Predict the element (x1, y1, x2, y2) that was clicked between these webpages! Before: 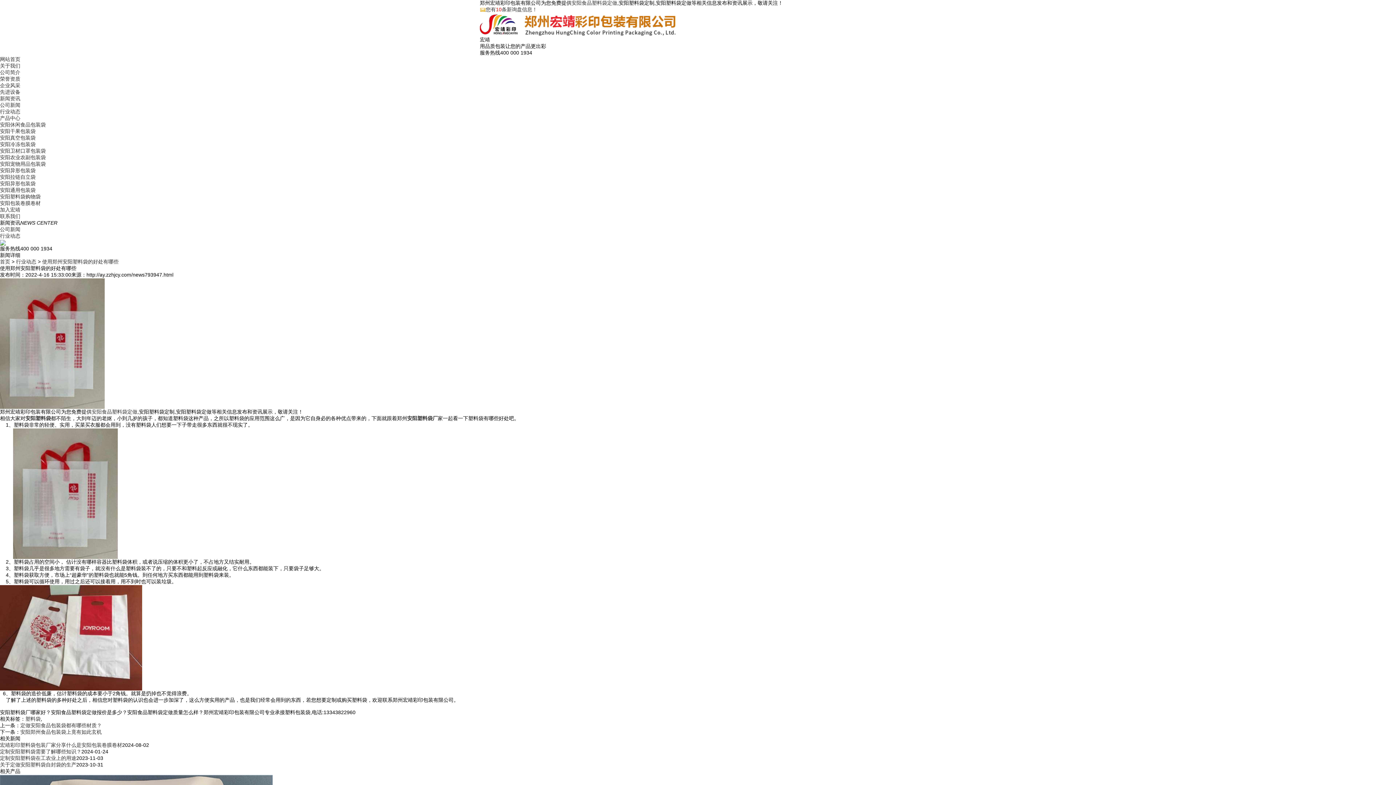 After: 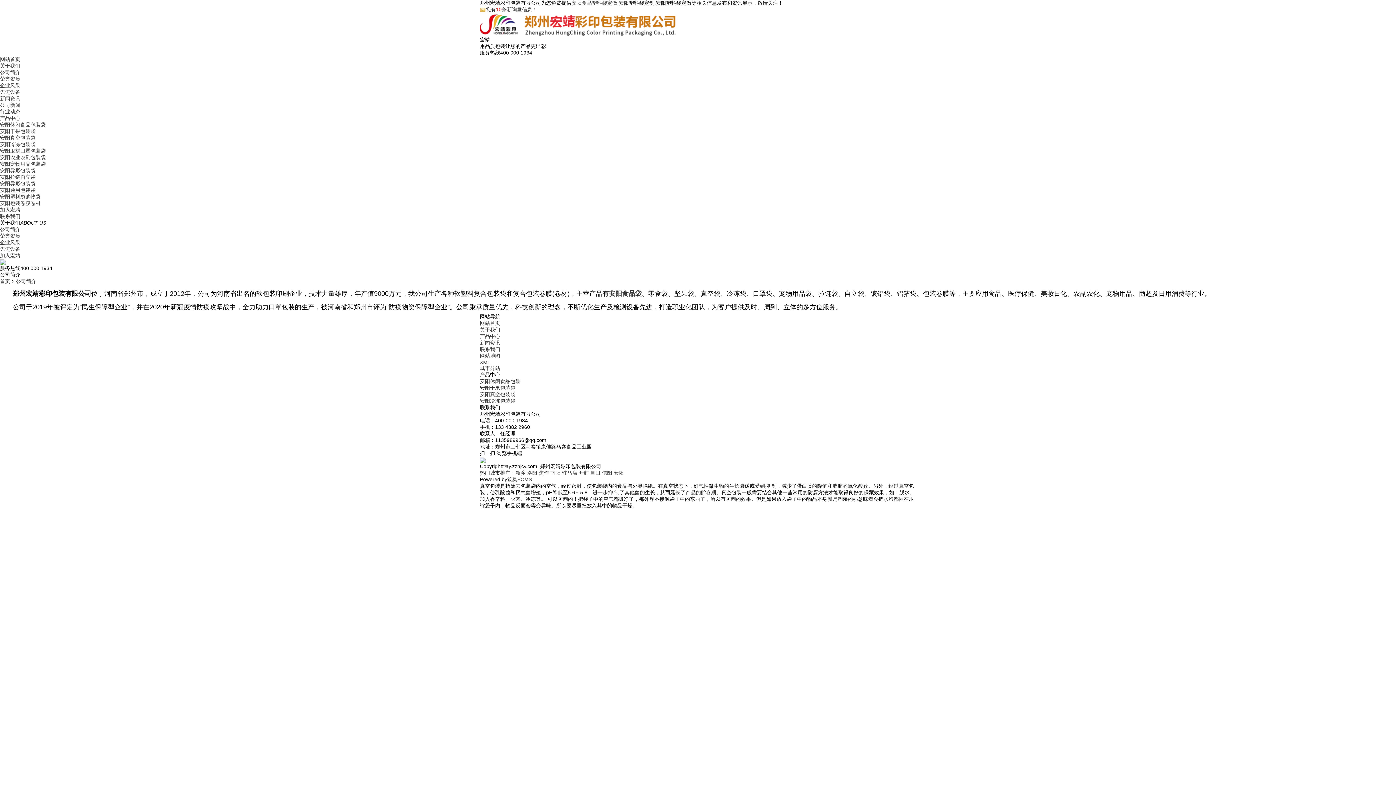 Action: bbox: (0, 62, 20, 68) label: 关于我们